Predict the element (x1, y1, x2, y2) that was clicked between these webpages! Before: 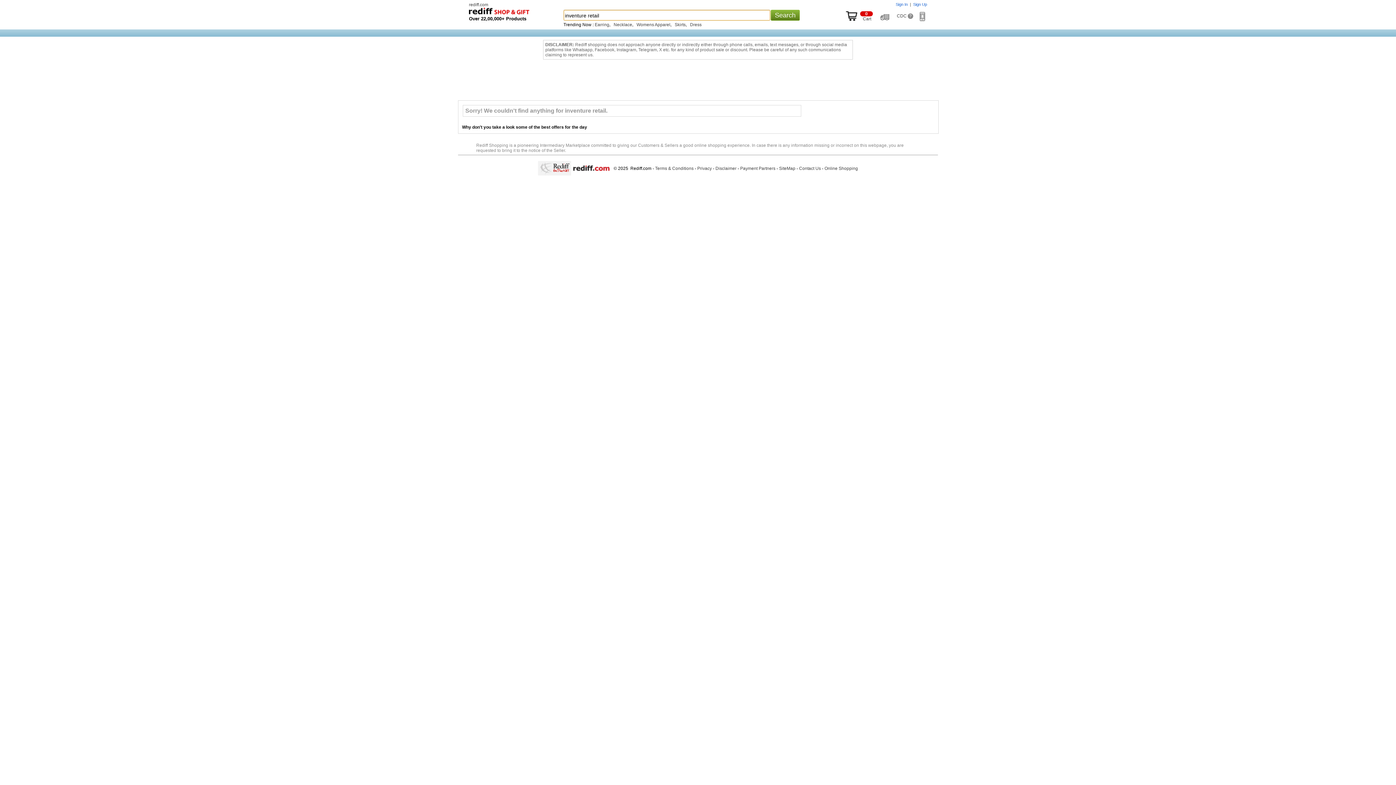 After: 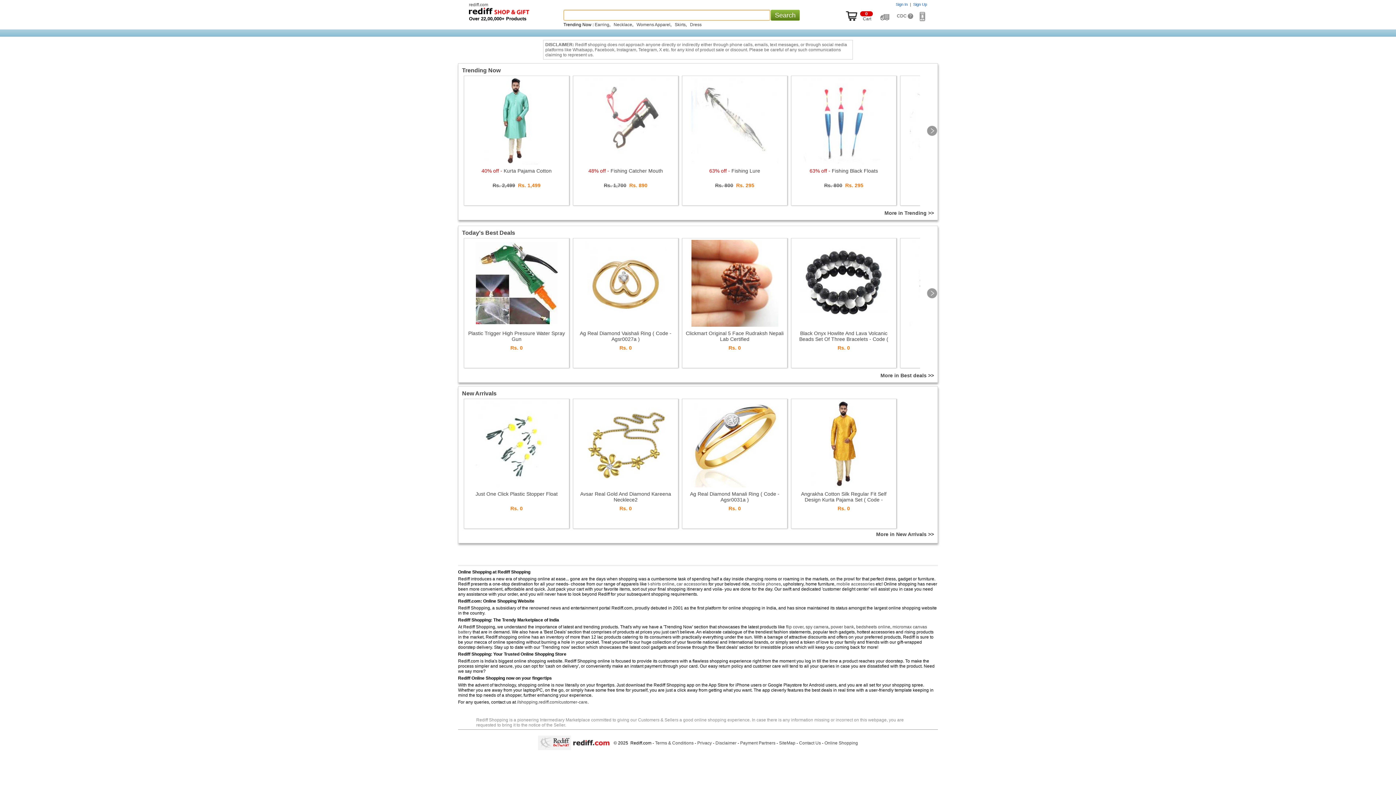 Action: bbox: (824, 166, 858, 171) label: Online Shopping